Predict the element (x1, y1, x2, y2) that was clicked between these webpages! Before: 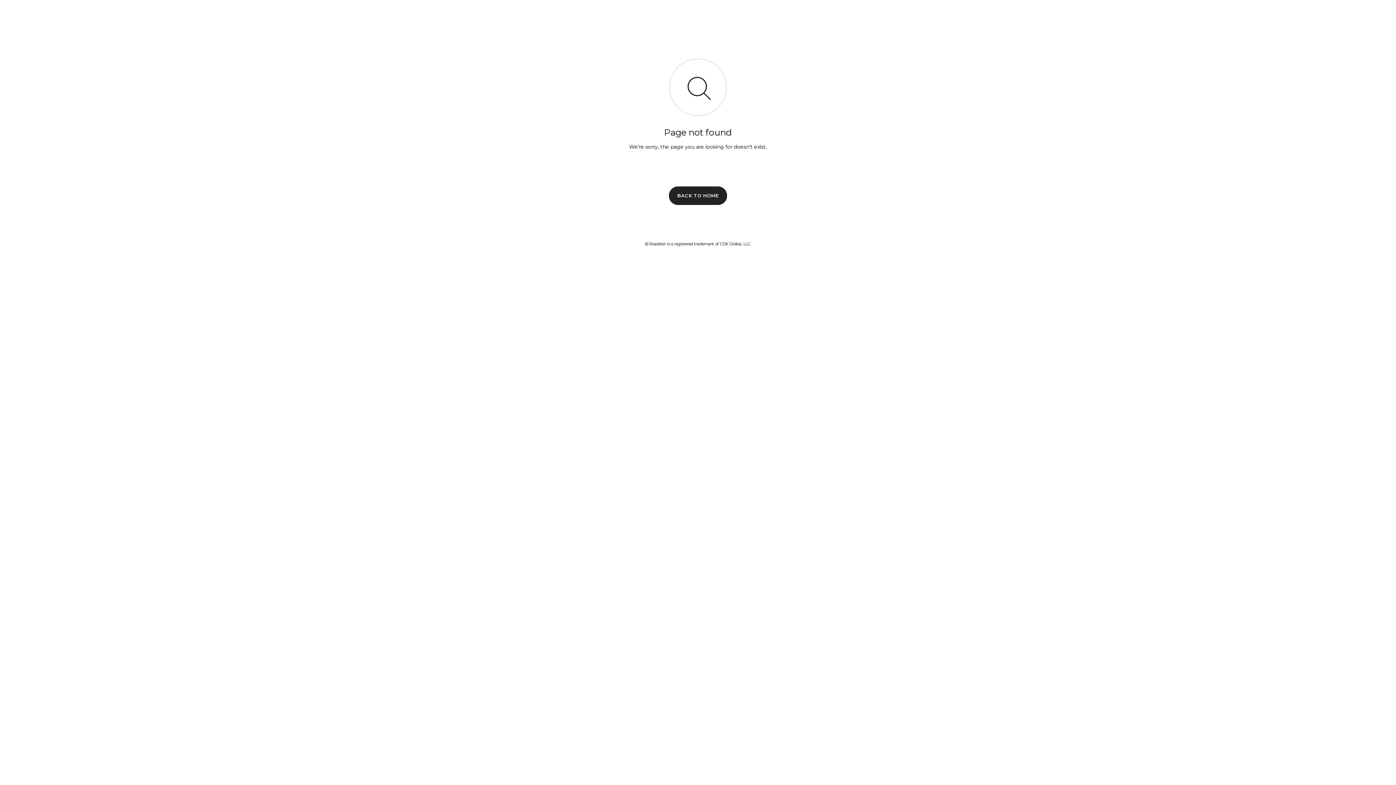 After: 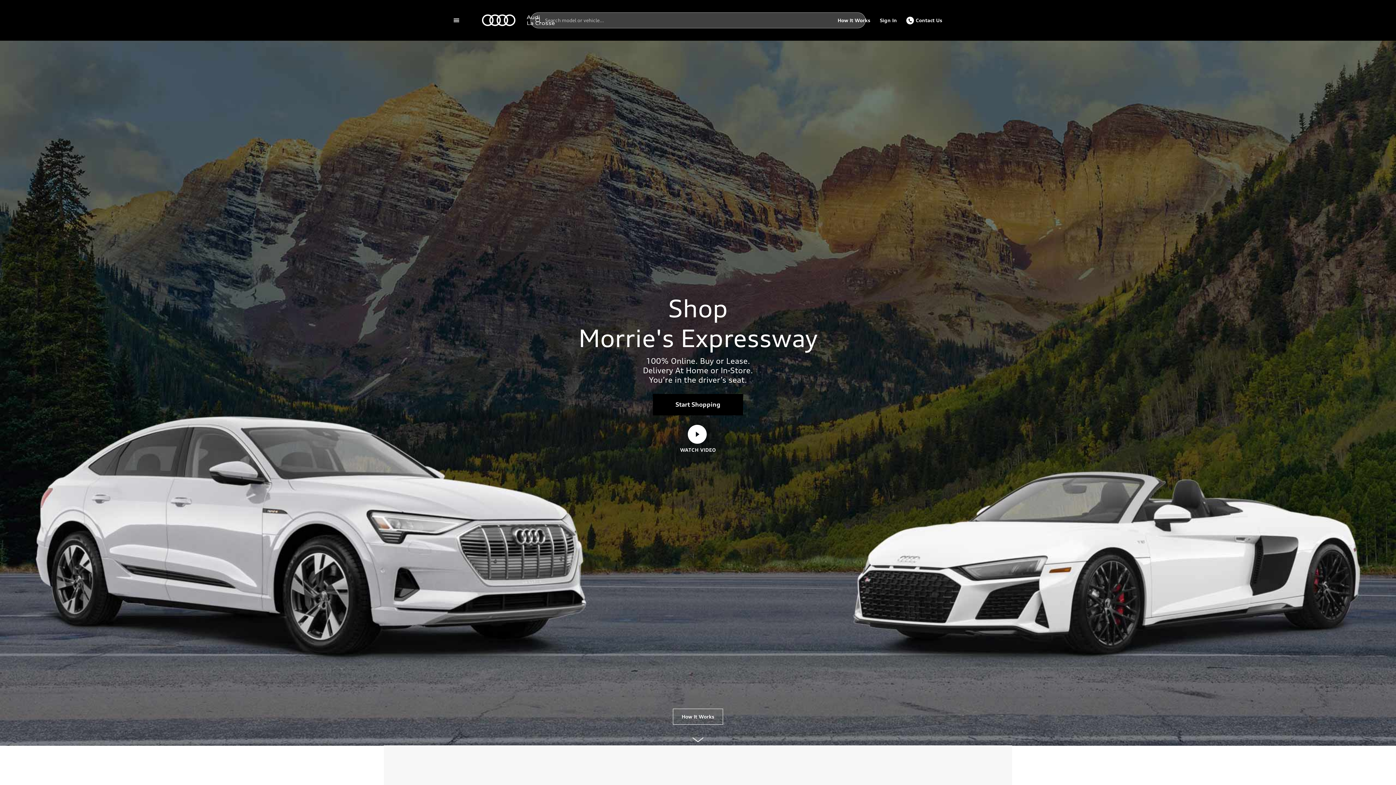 Action: bbox: (669, 186, 727, 204) label: BACK TO HOME